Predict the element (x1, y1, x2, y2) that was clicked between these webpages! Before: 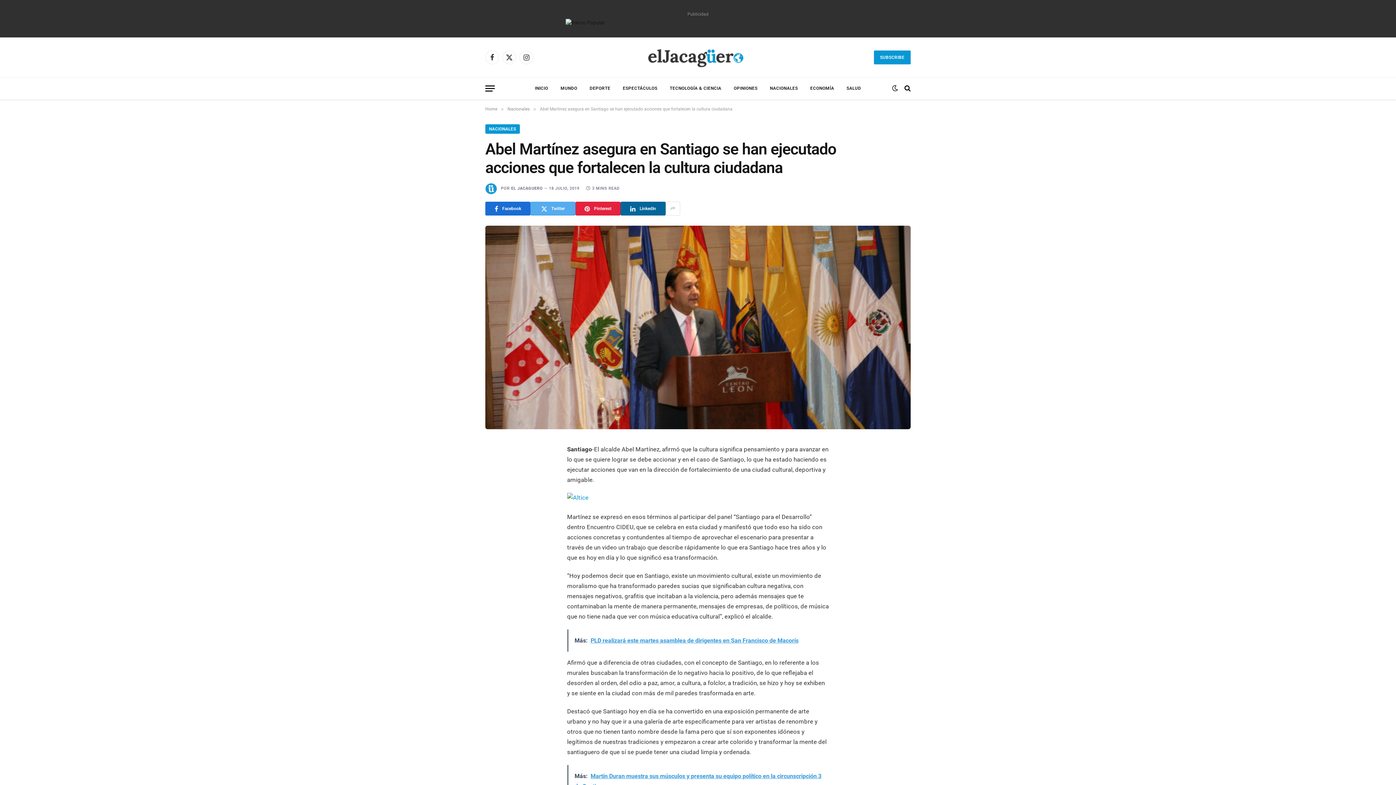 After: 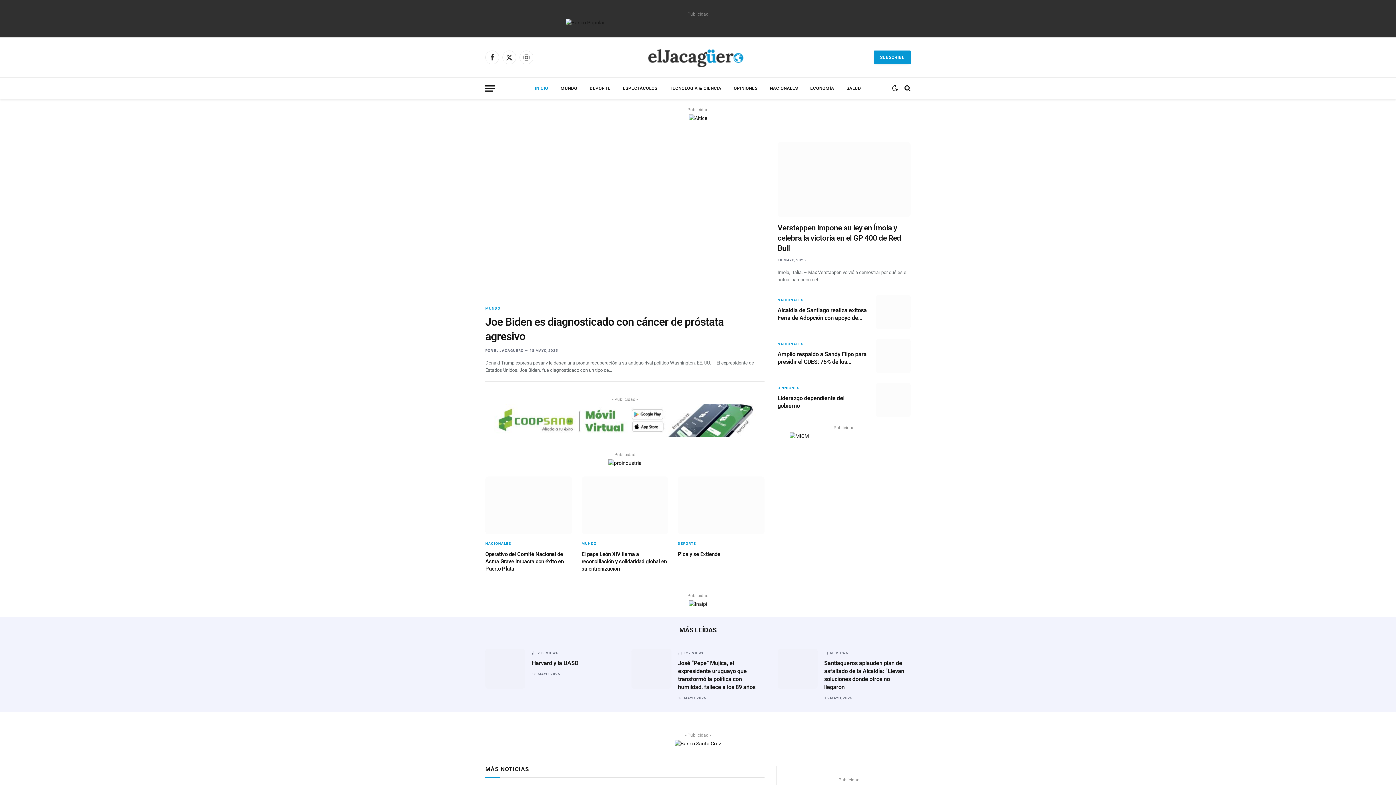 Action: bbox: (511, 186, 543, 190) label: EL JACAGUERO